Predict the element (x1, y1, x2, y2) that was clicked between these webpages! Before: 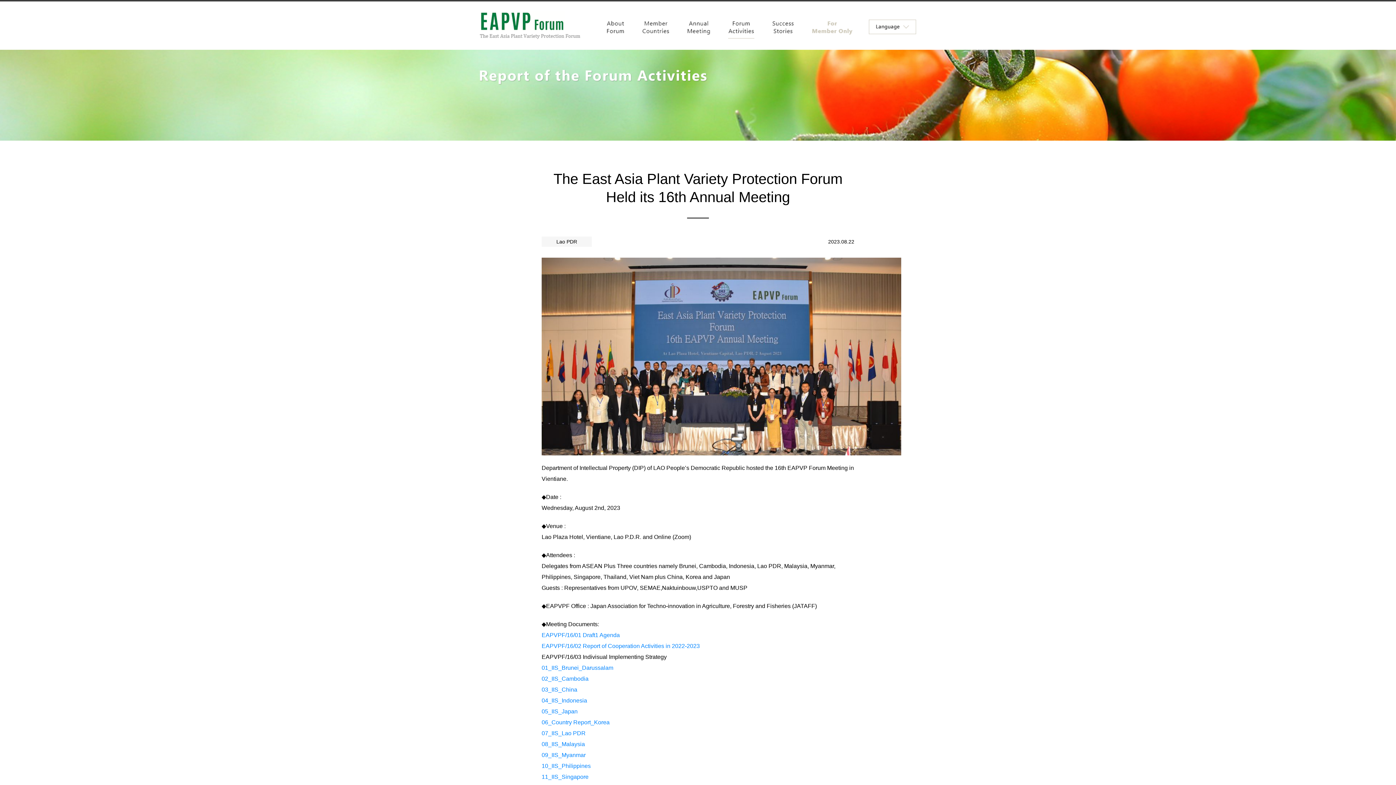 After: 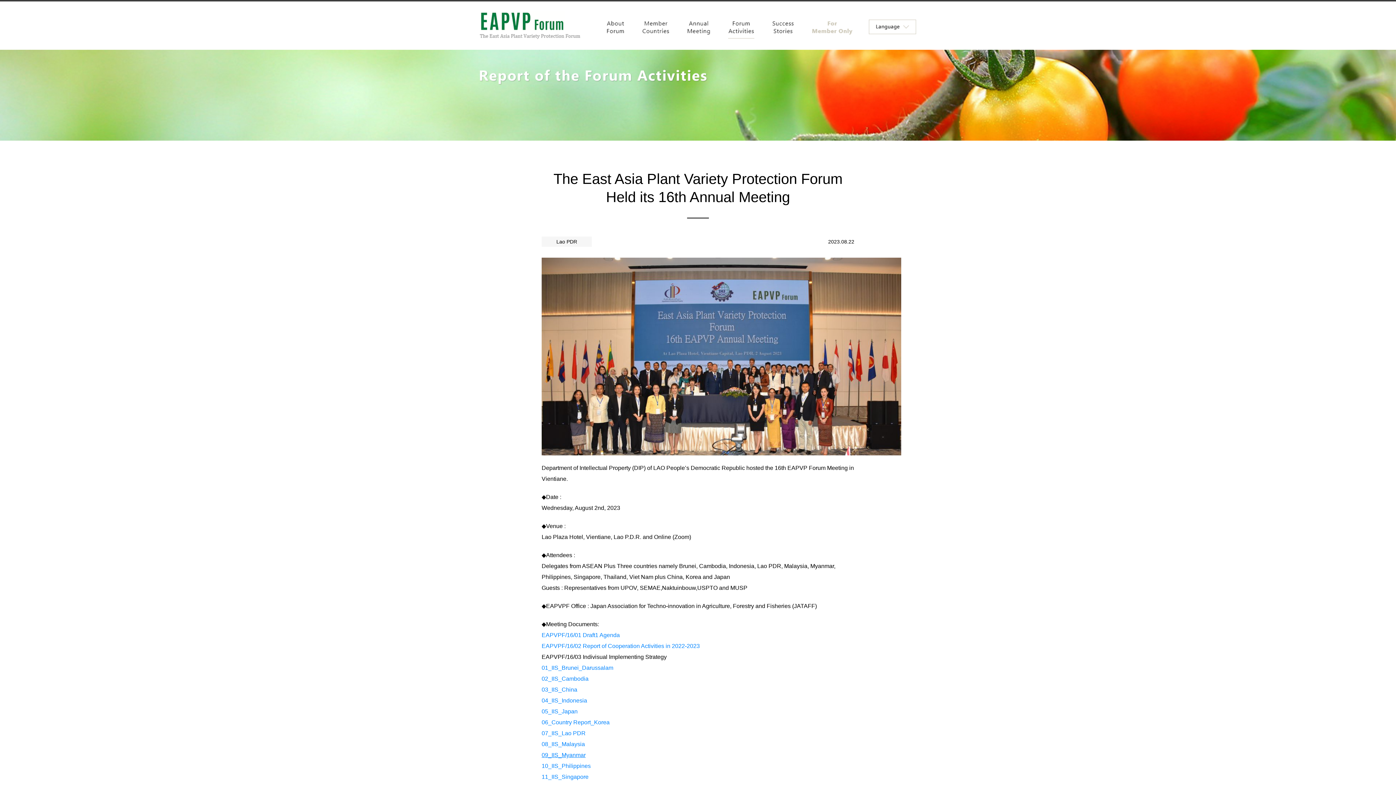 Action: label: 09_IIS_Myanmar bbox: (541, 752, 585, 758)